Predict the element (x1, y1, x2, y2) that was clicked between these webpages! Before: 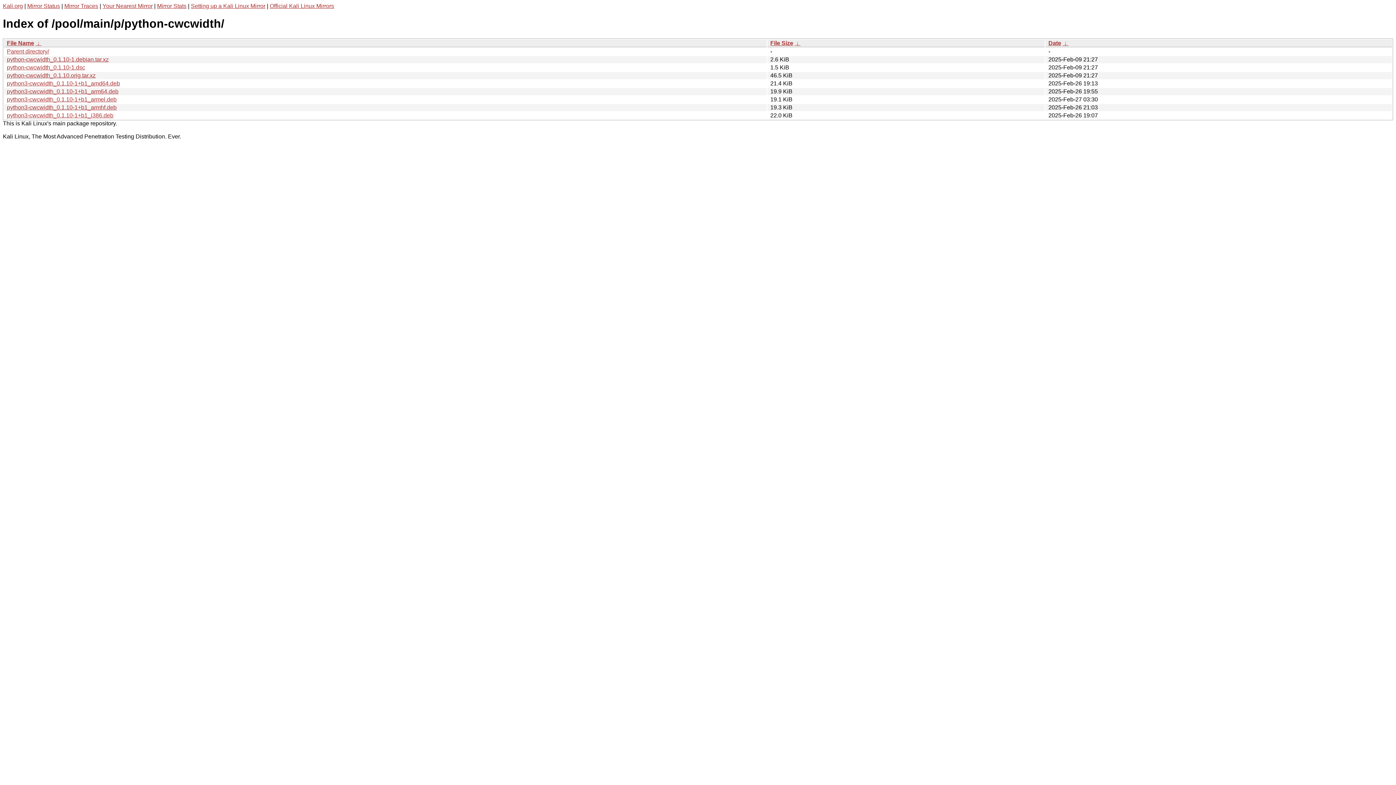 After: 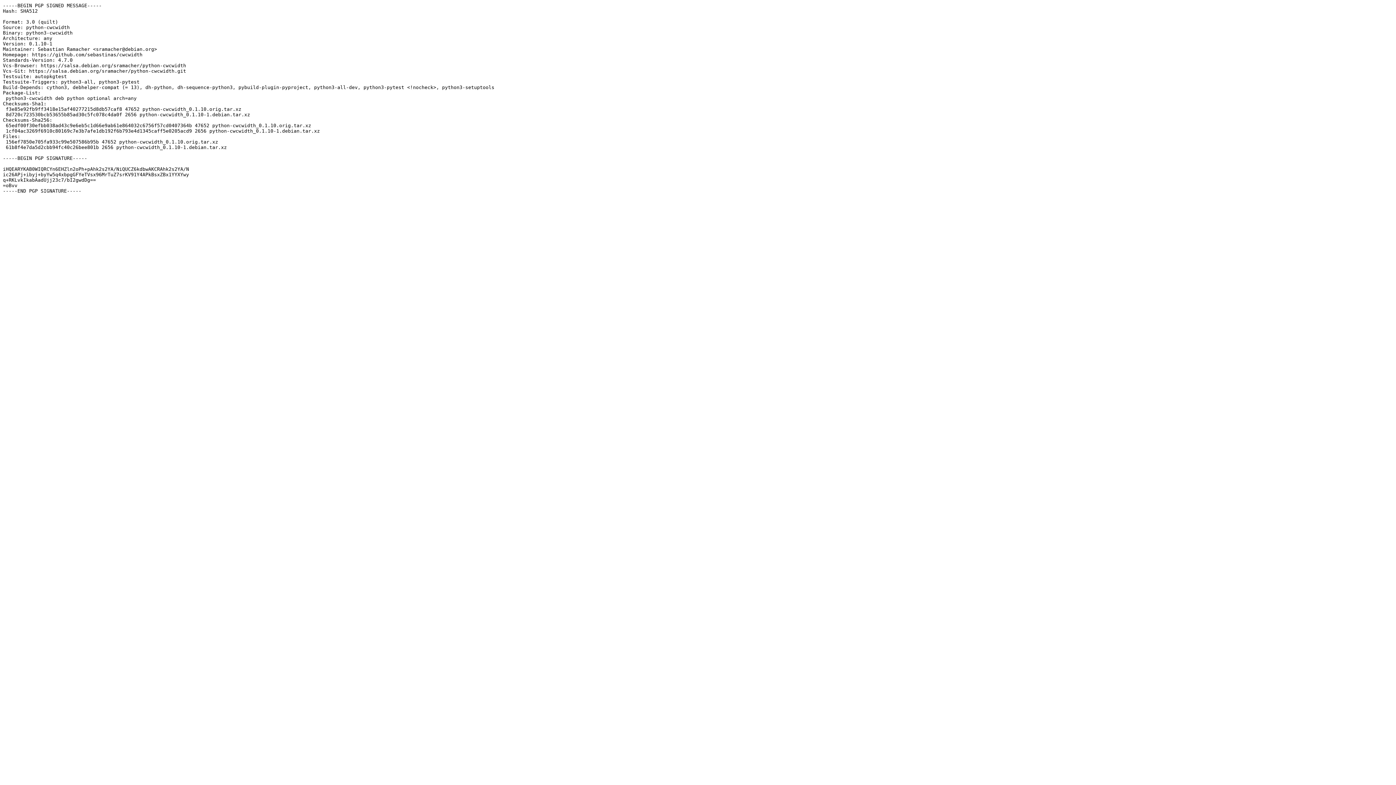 Action: label: python-cwcwidth_0.1.10-1.dsc bbox: (6, 64, 85, 70)